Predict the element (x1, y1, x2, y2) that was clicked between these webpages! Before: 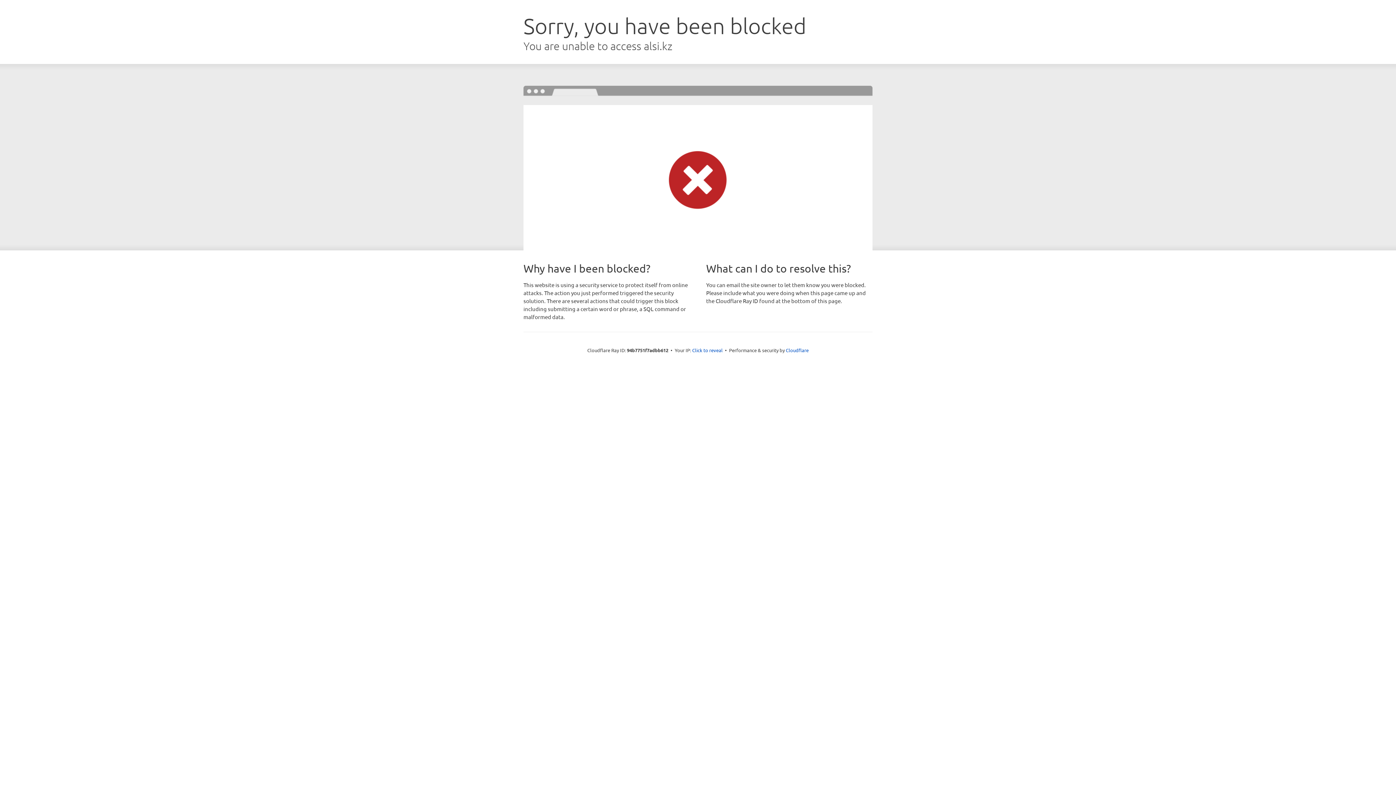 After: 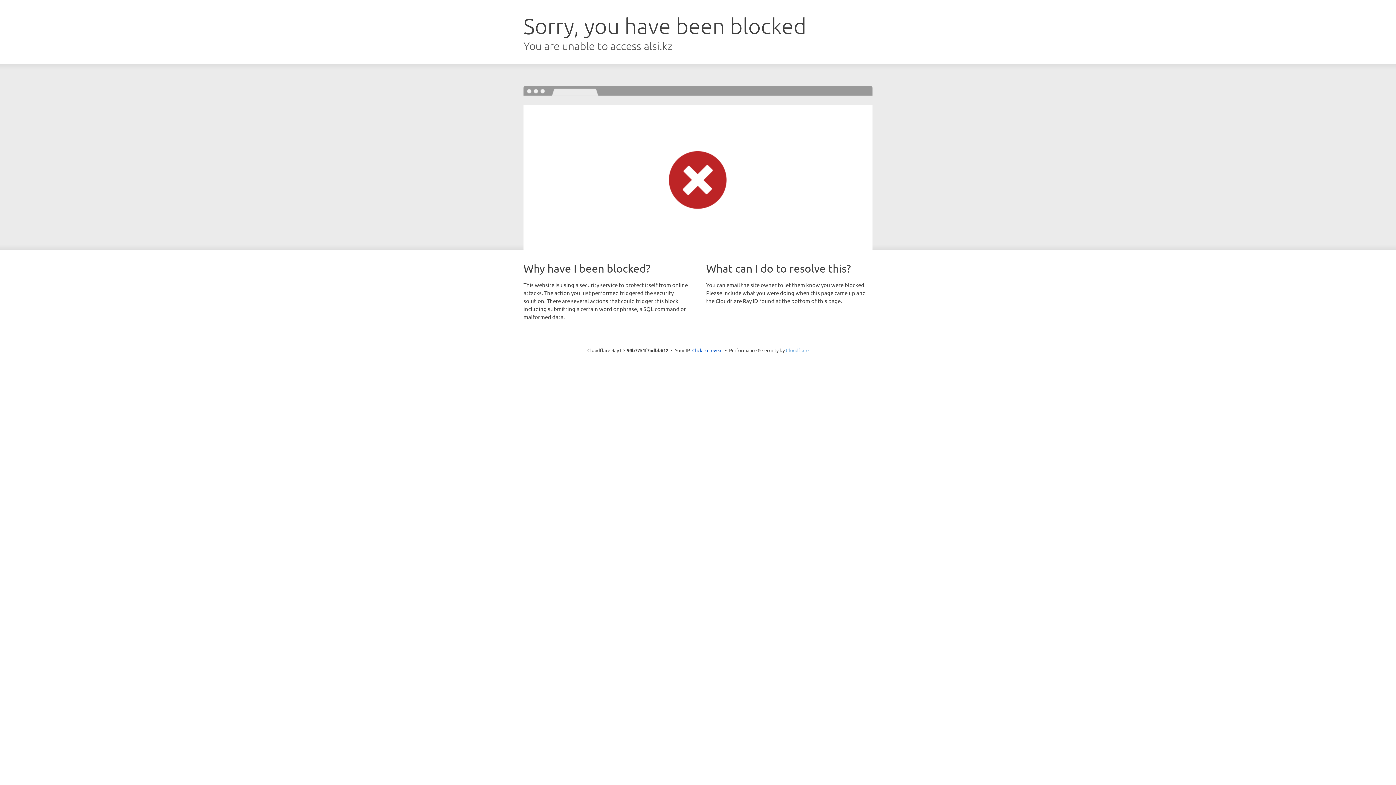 Action: label: Cloudflare bbox: (786, 347, 808, 353)